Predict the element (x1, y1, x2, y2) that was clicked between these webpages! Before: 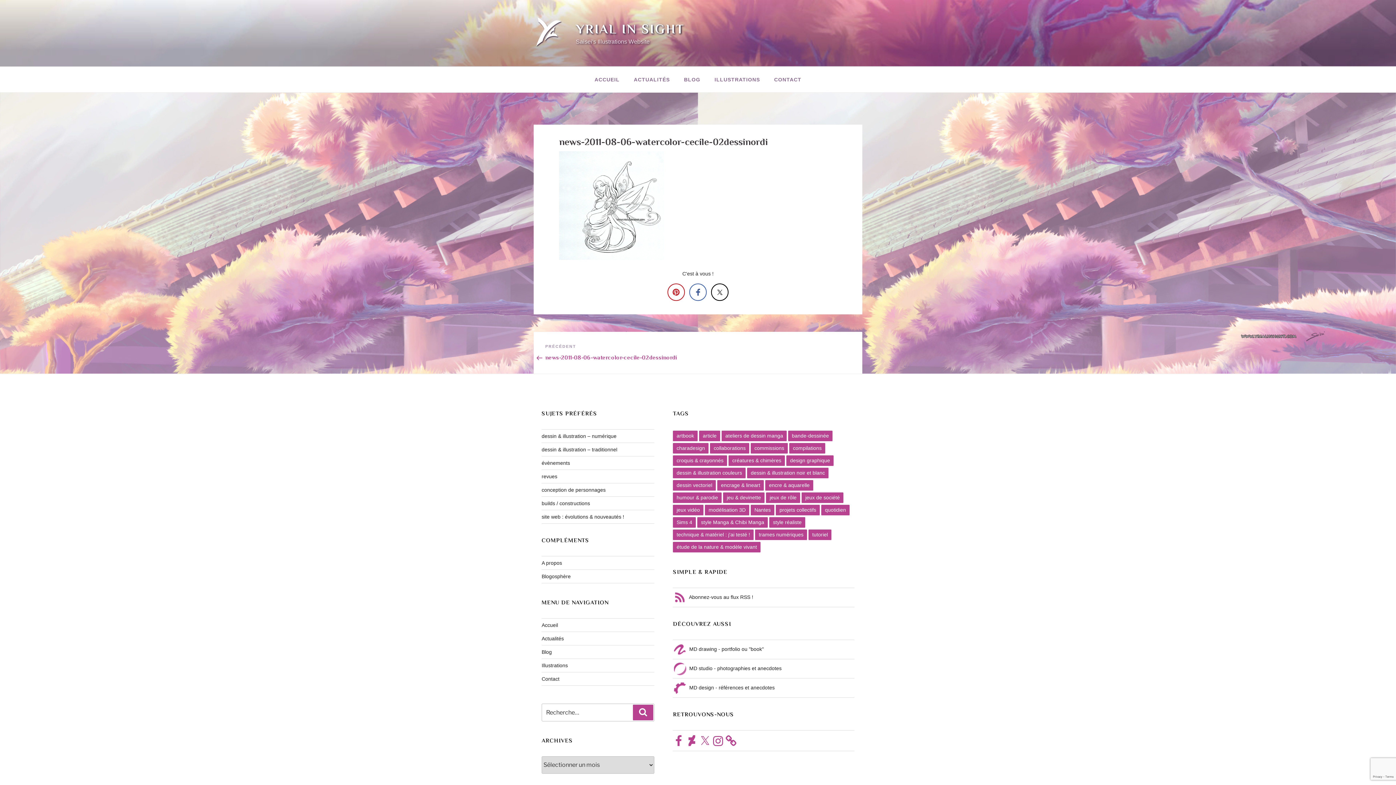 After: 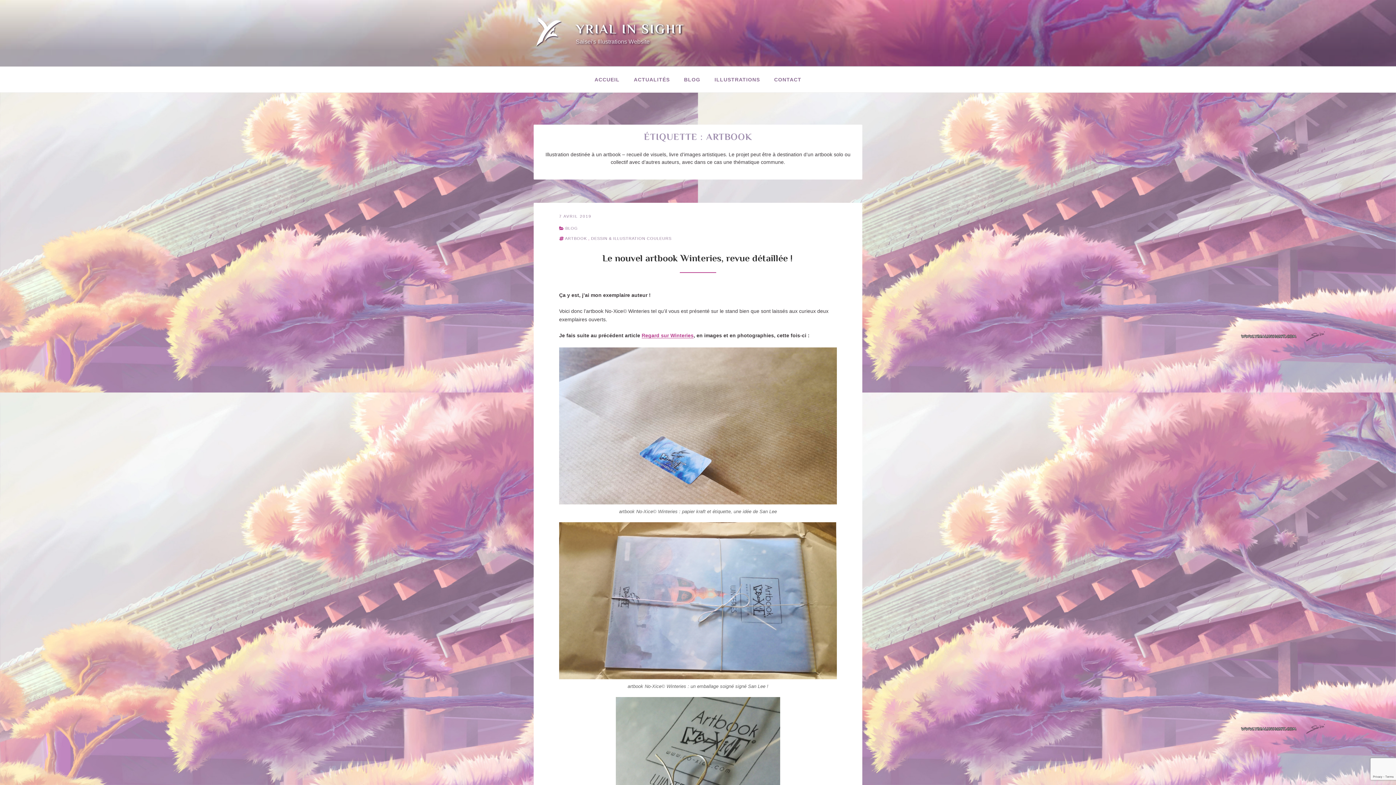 Action: bbox: (673, 431, 697, 441) label: artbook